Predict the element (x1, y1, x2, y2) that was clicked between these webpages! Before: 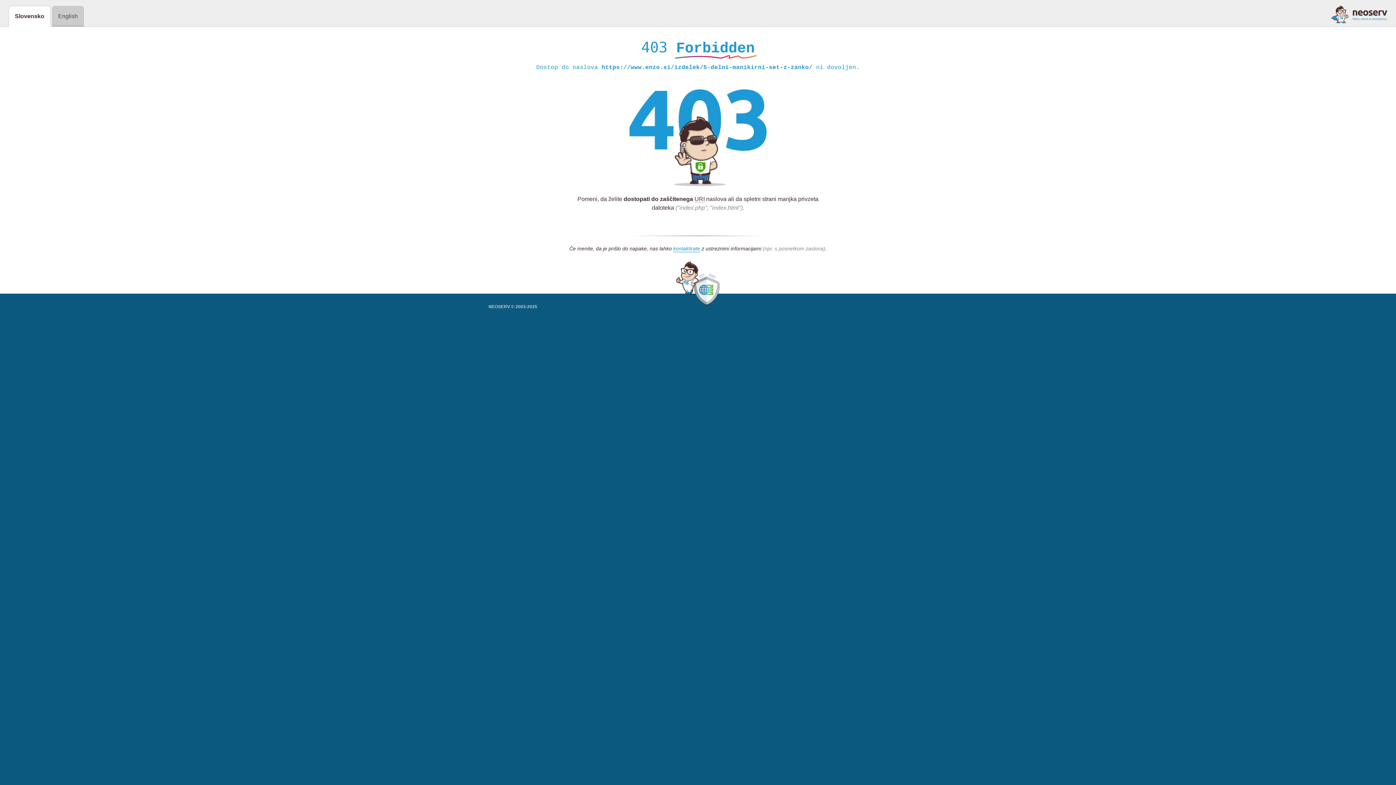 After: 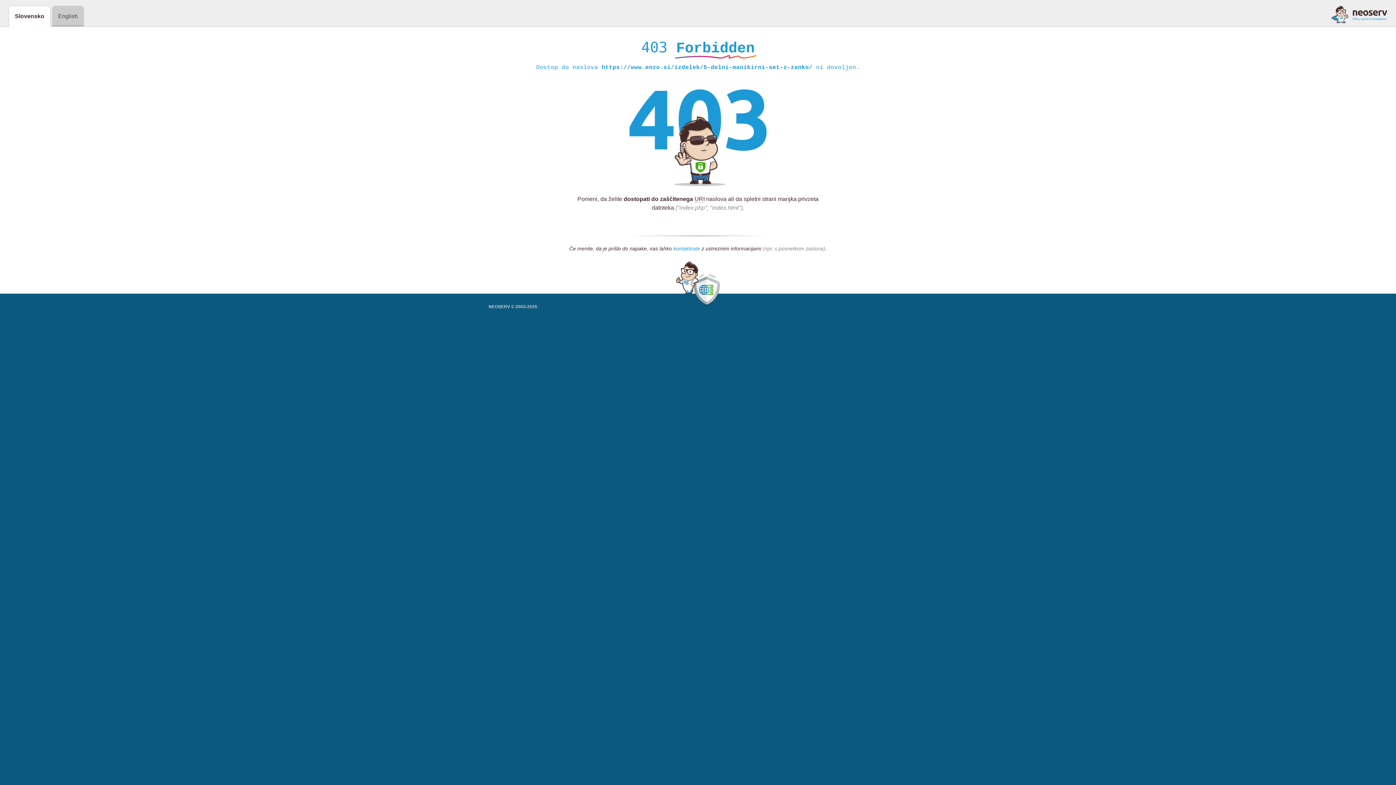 Action: label: kontaktirate bbox: (673, 245, 700, 252)